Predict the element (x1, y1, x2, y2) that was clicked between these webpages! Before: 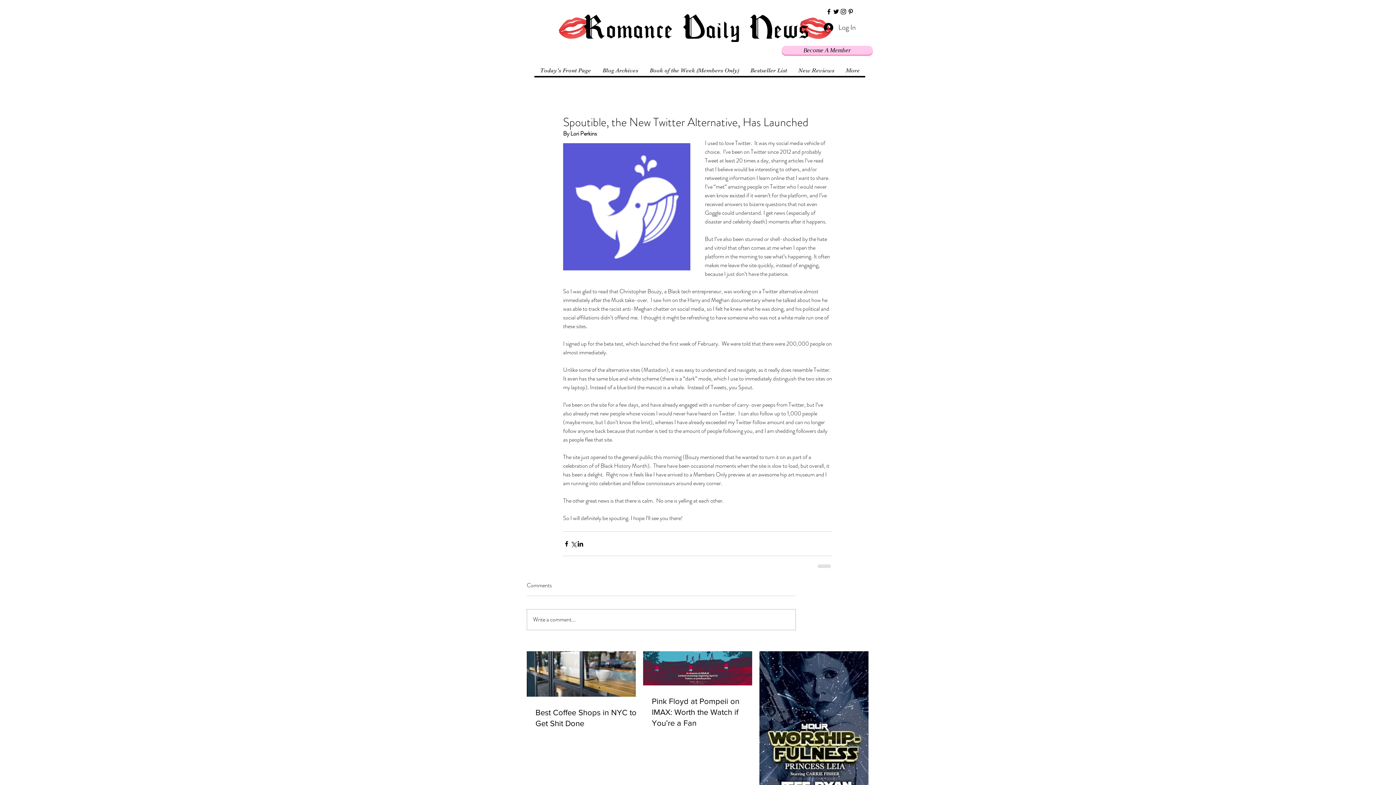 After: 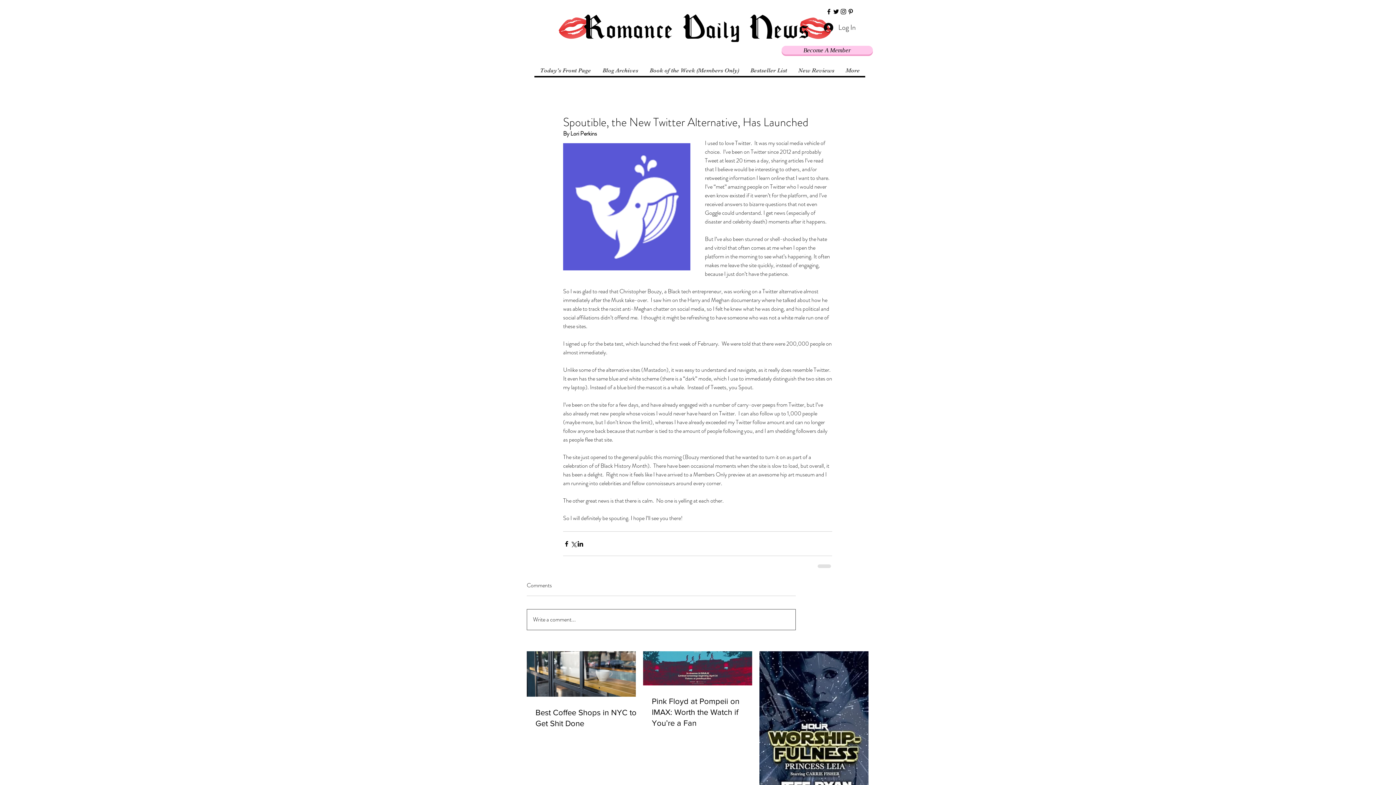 Action: label: Write a comment... bbox: (527, 609, 795, 630)